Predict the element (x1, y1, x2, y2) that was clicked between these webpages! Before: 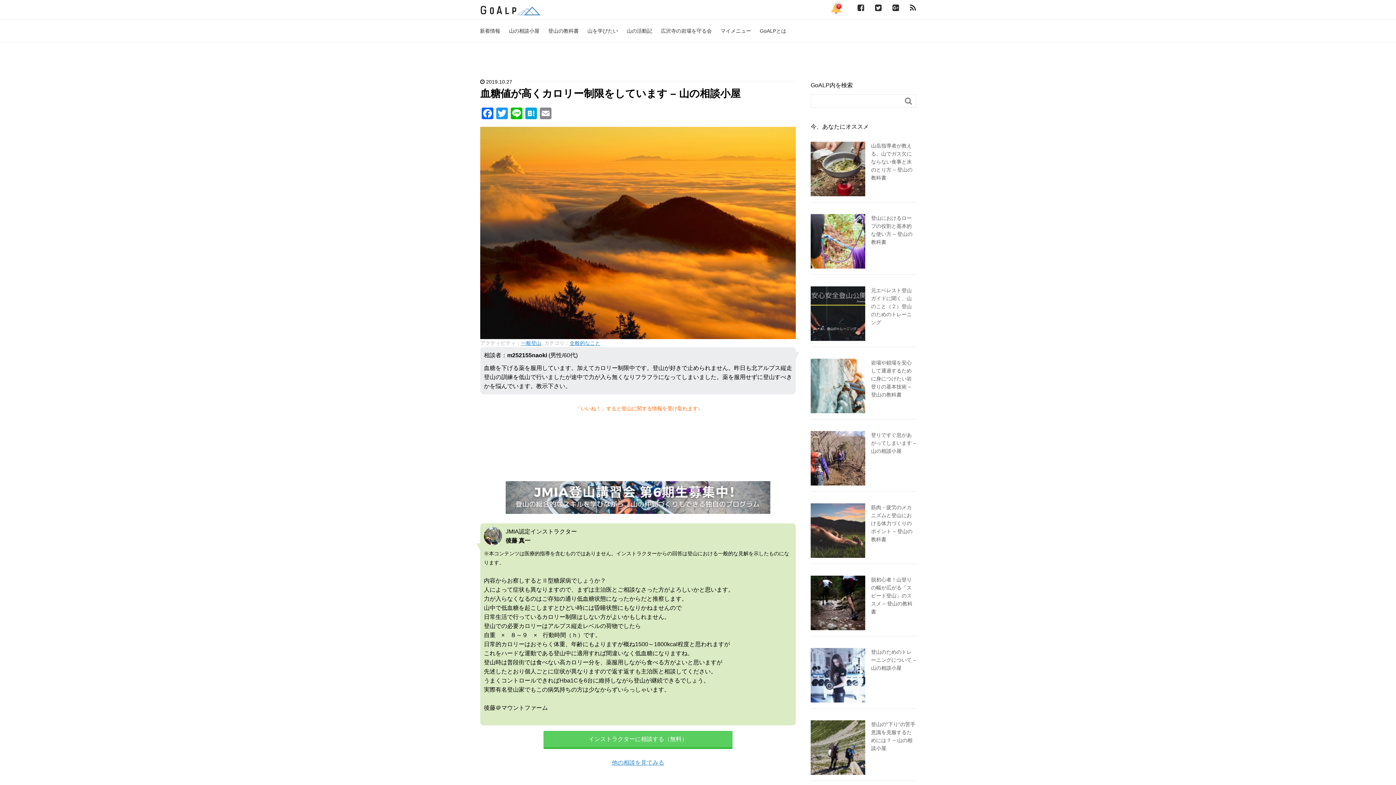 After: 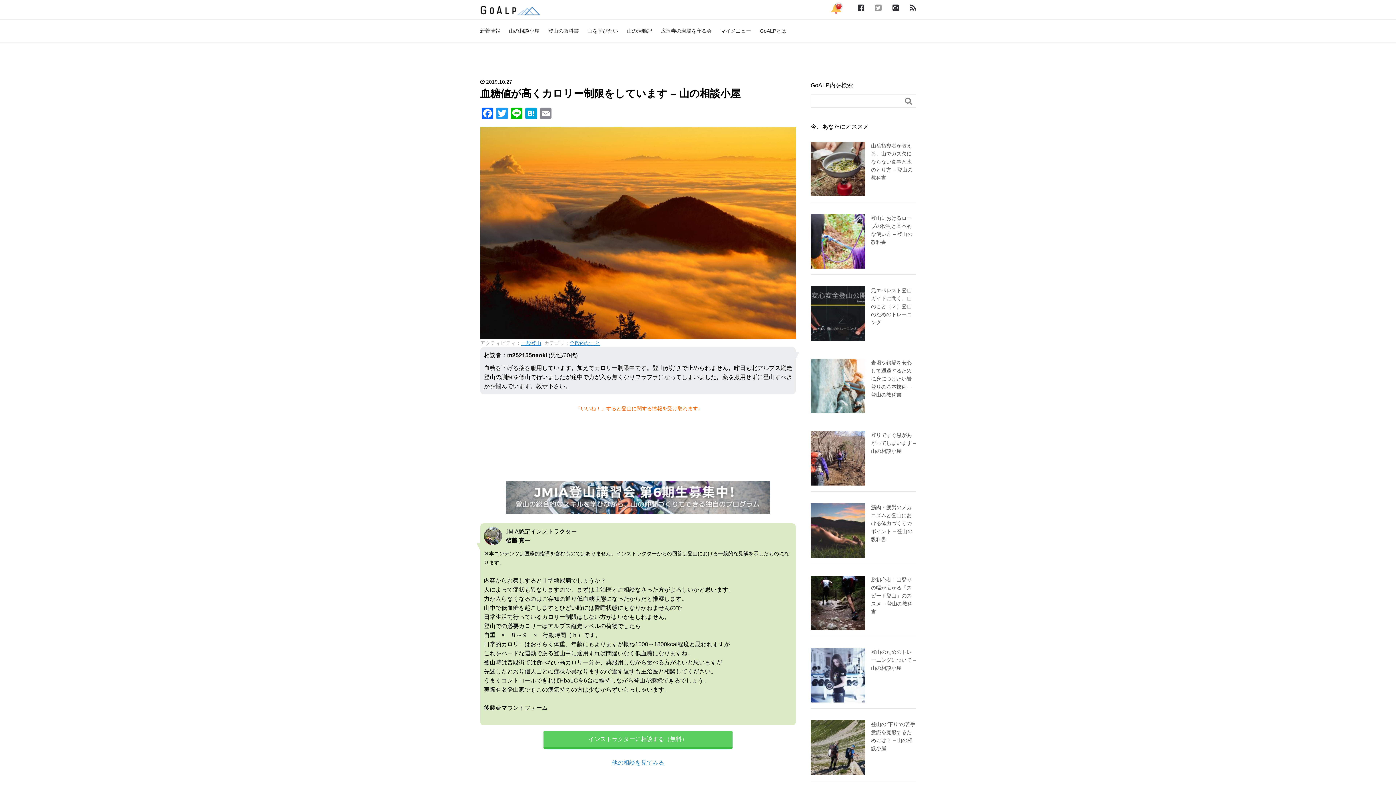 Action: bbox: (875, 3, 881, 12)